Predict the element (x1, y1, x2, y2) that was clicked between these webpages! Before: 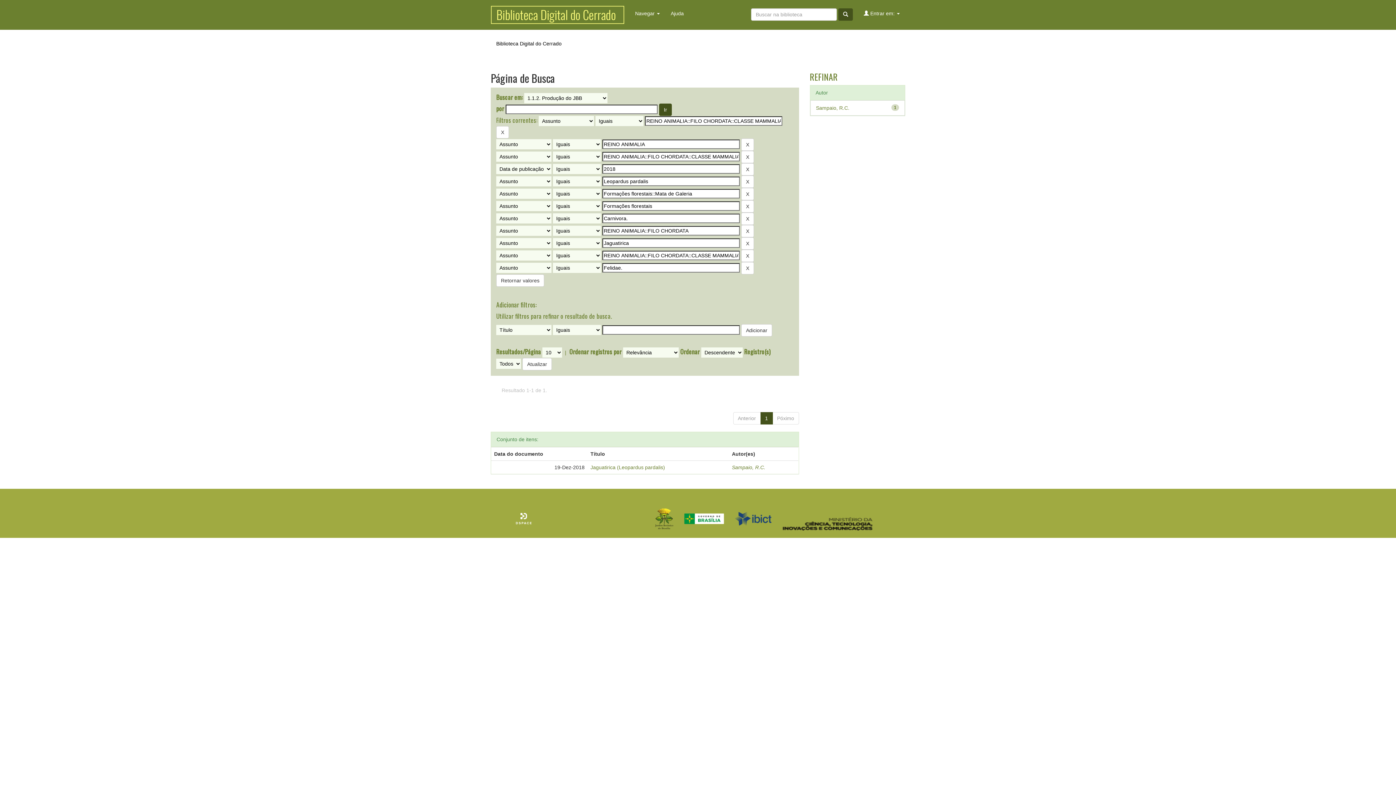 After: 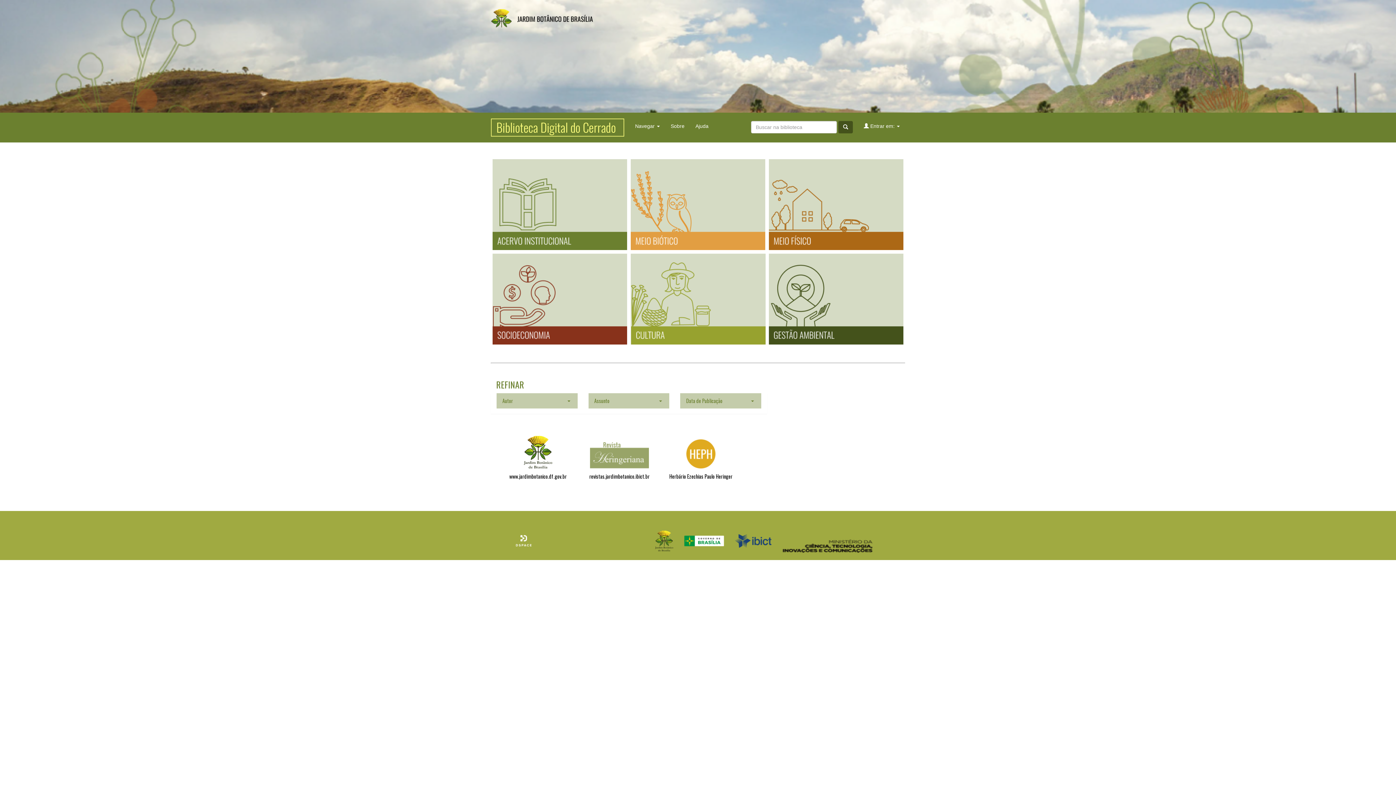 Action: label: Biblioteca Digital do Cerrado bbox: (496, 40, 561, 46)